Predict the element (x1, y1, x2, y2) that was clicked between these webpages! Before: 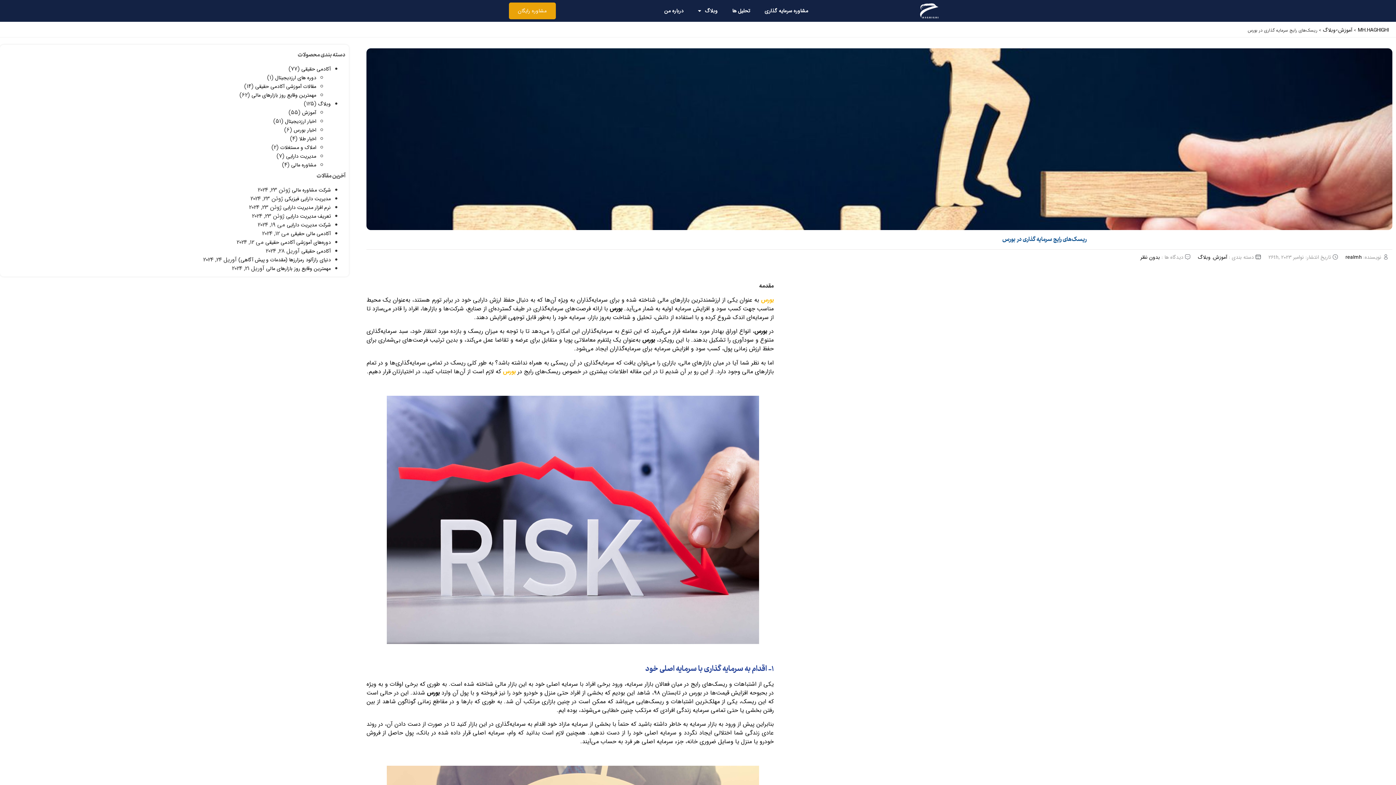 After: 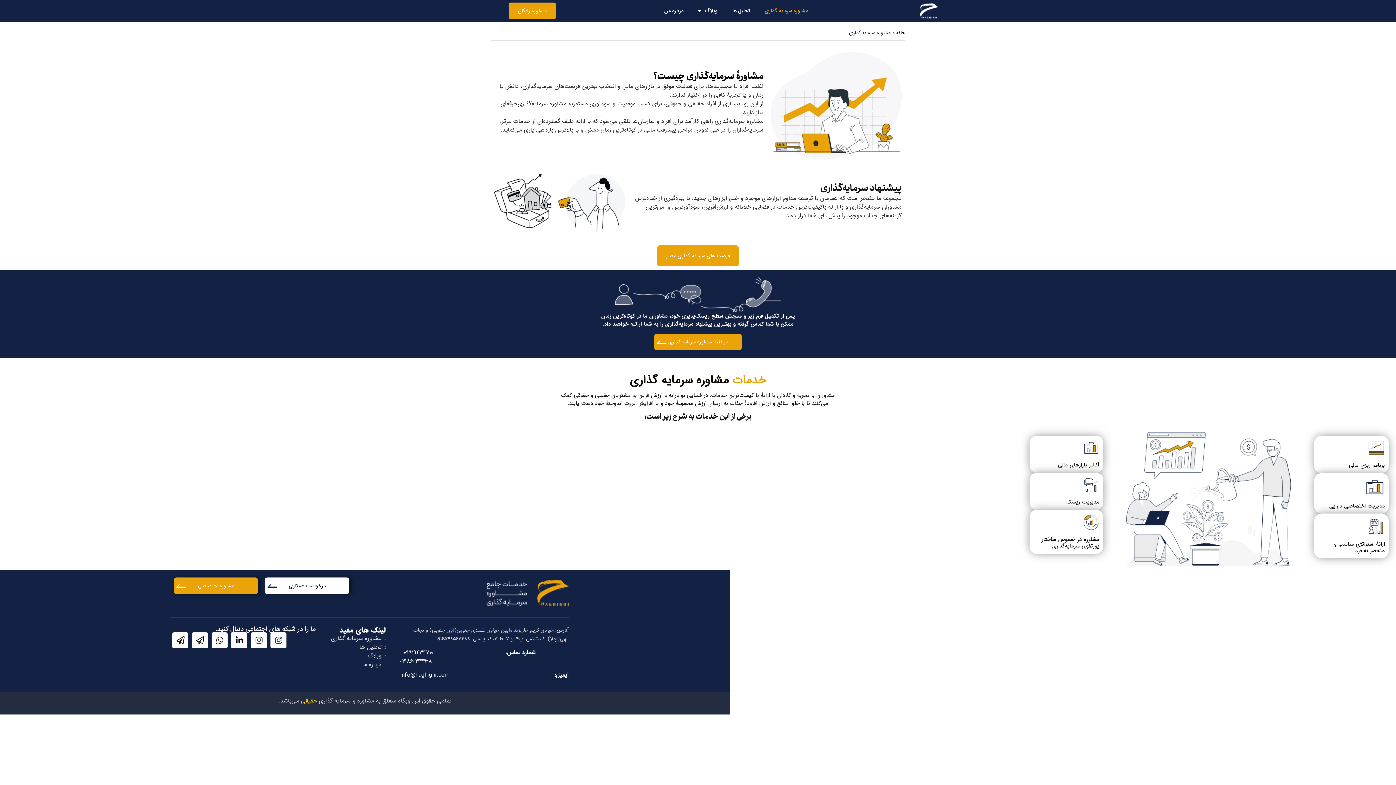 Action: bbox: (757, 2, 815, 19) label: مشاوره سرمایه گذاری